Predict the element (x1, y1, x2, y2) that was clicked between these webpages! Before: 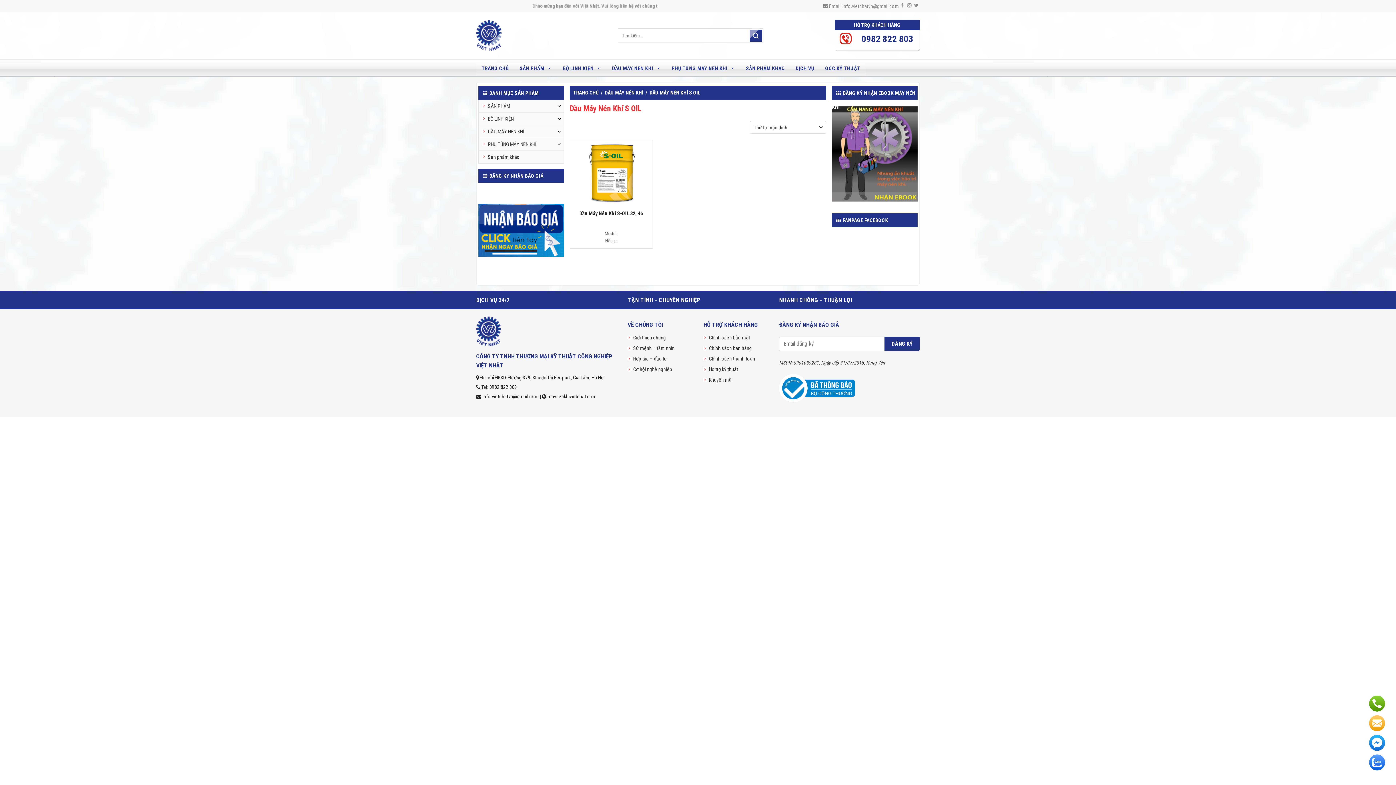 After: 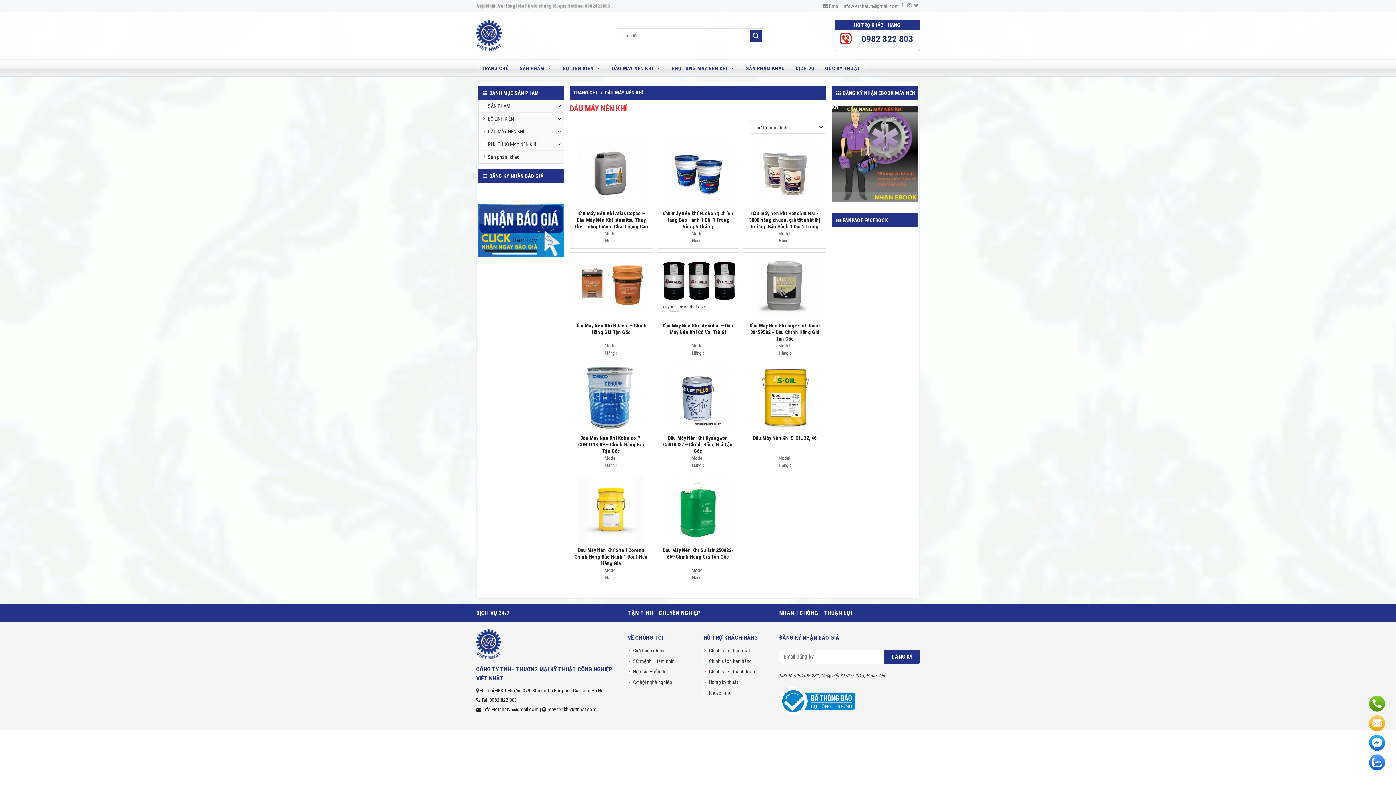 Action: label: DẦU MÁY NÉN KHÍ bbox: (605, 89, 643, 95)